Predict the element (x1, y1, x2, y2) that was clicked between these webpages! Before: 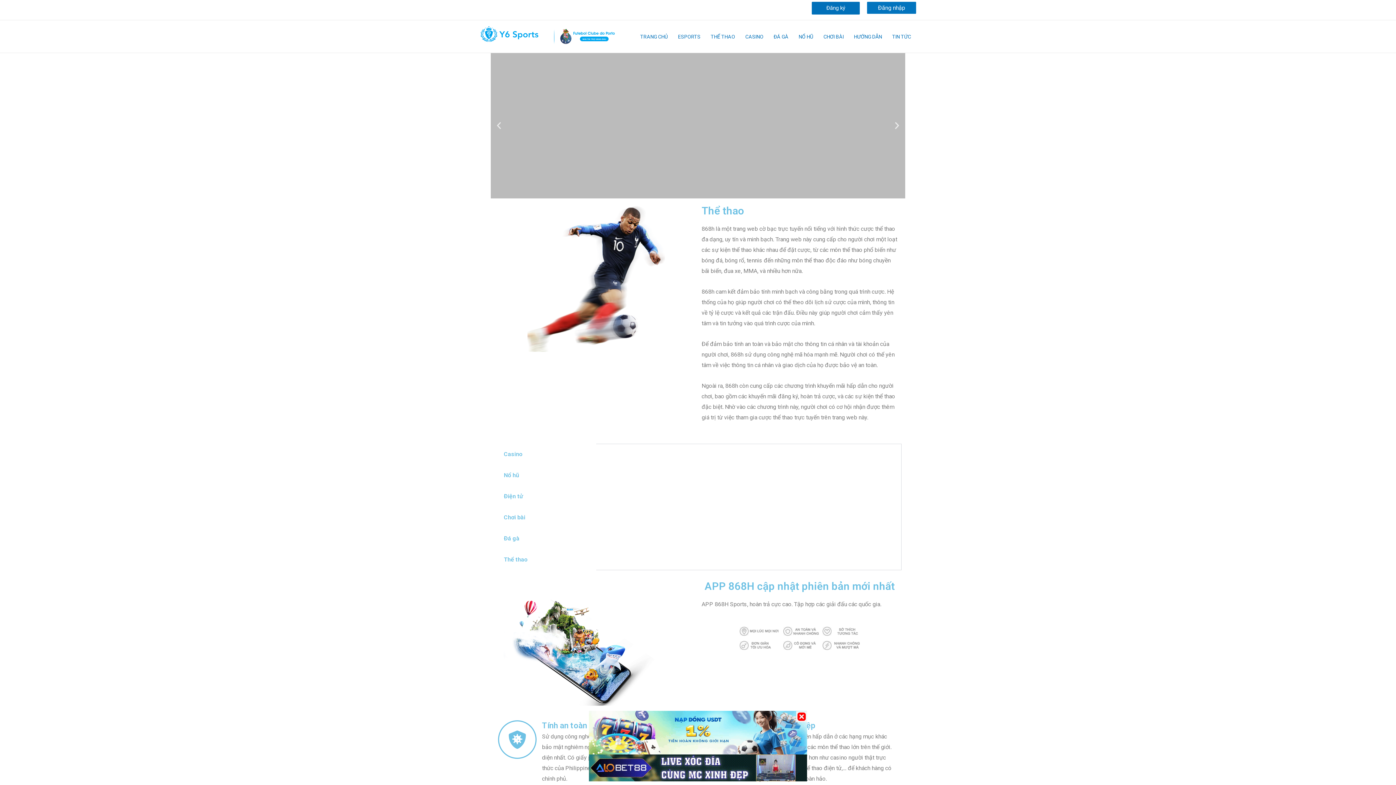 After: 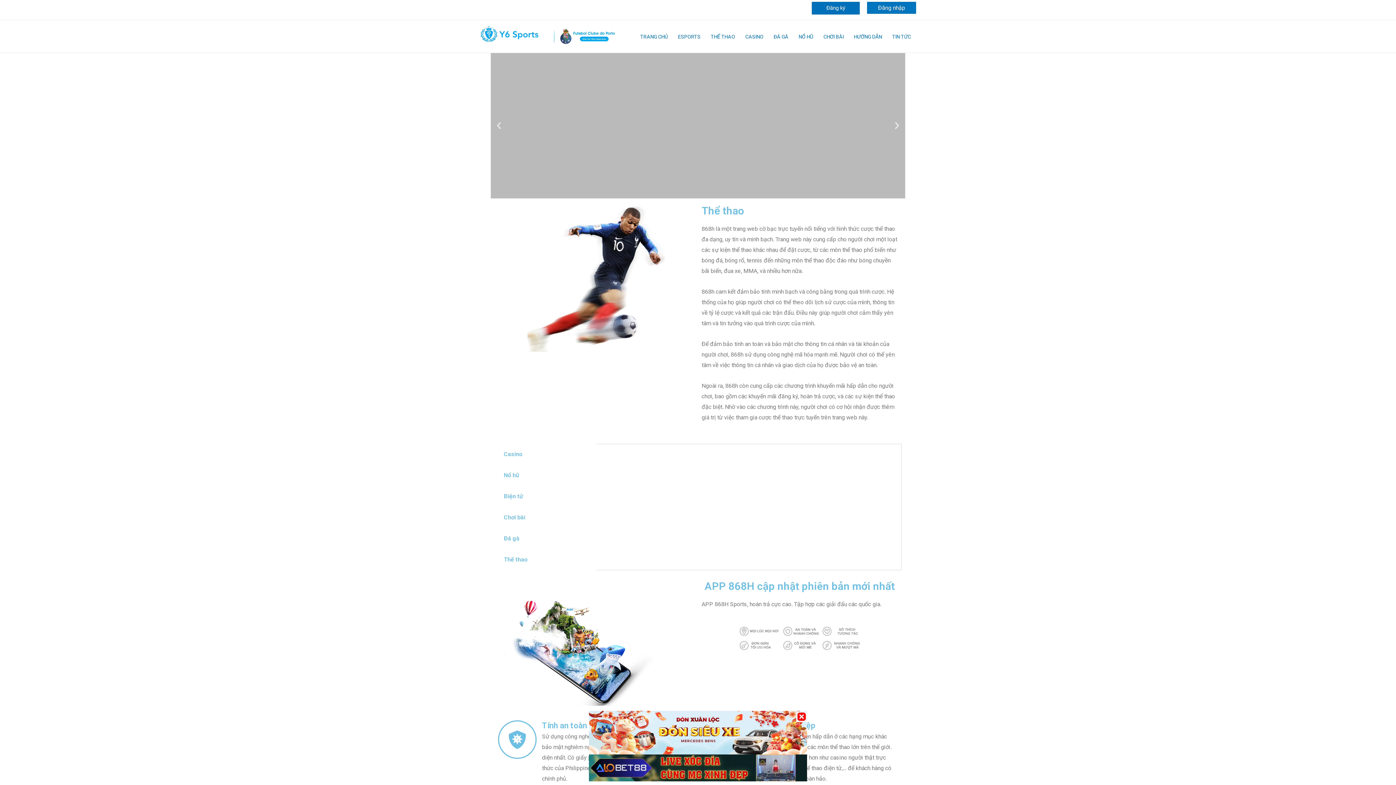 Action: bbox: (635, 23, 673, 49) label: TRANG CHỦ